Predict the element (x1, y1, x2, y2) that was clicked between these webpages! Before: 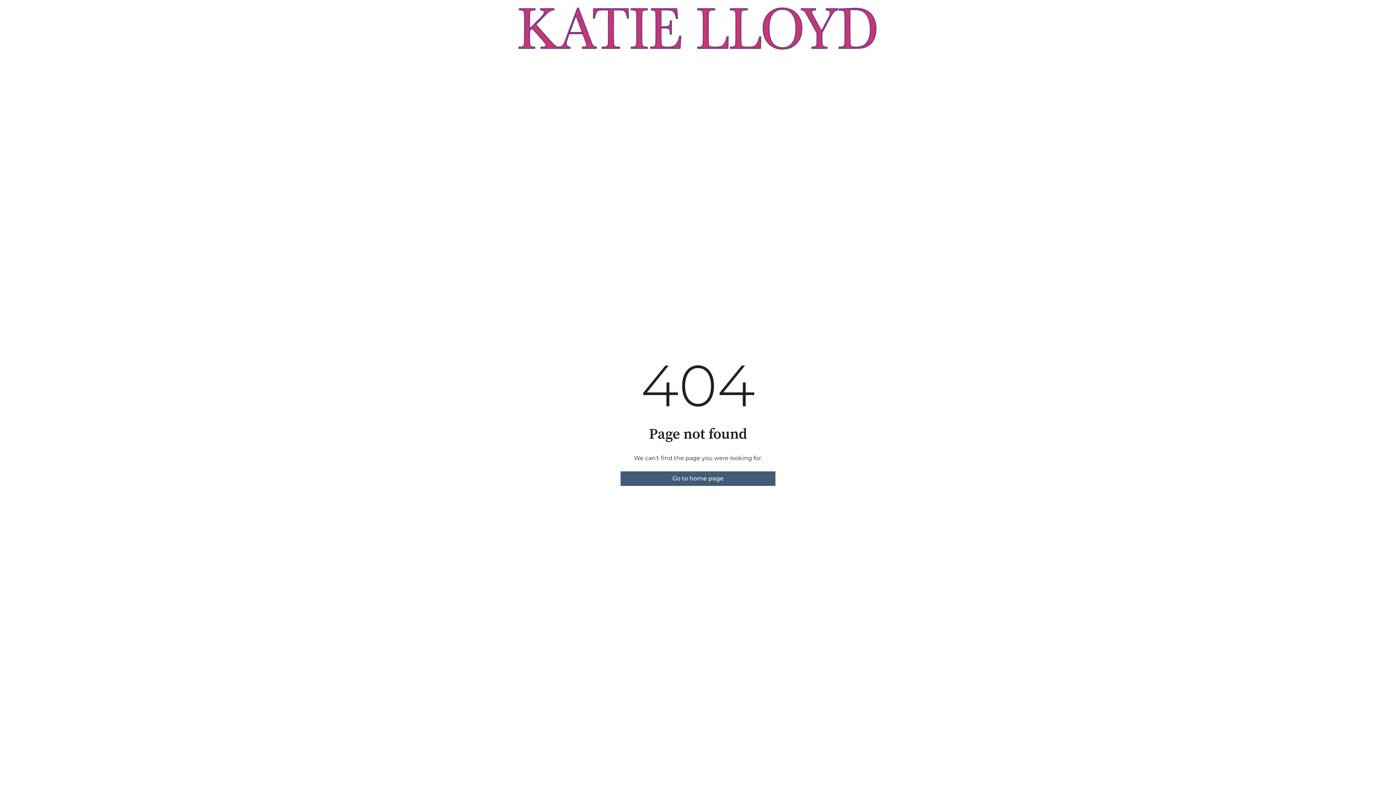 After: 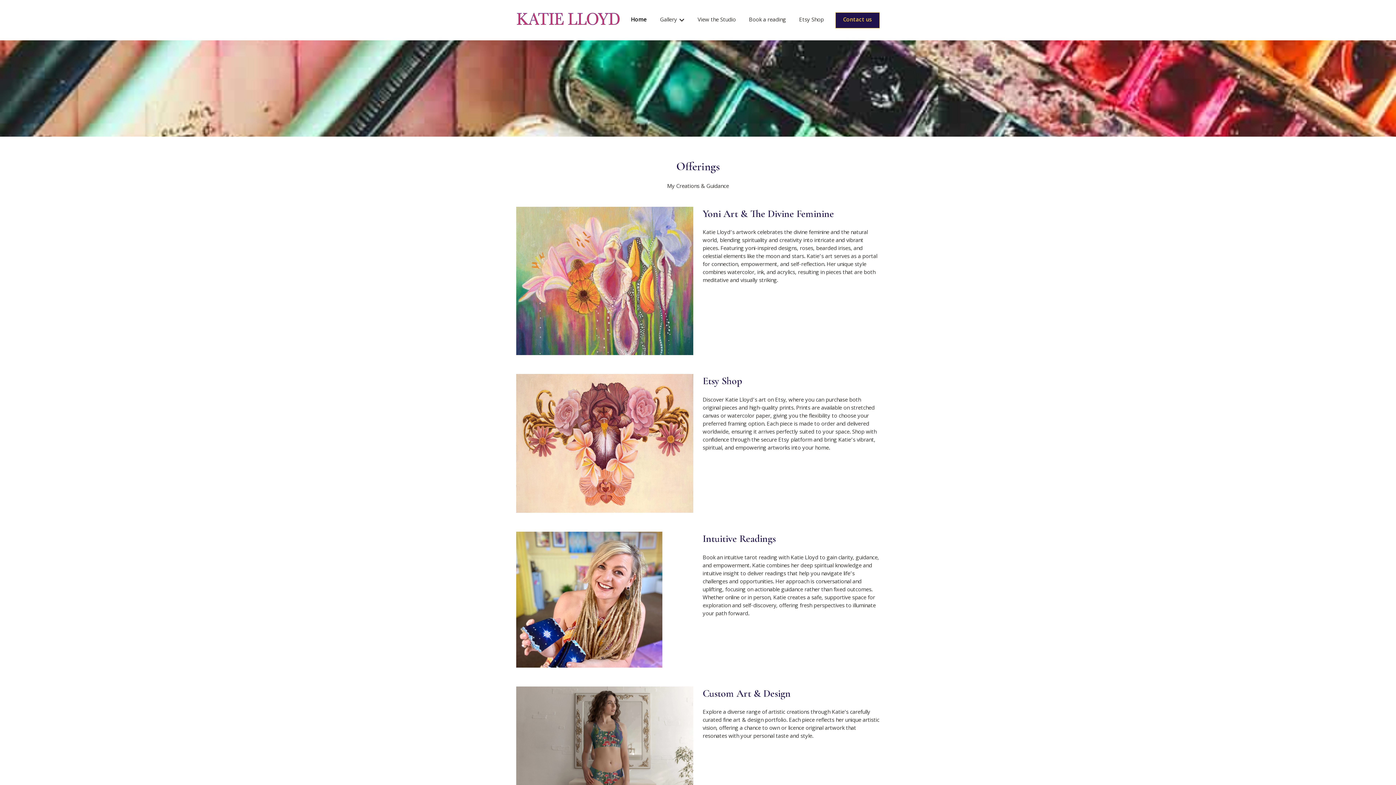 Action: bbox: (620, 471, 775, 486) label: Go to home page